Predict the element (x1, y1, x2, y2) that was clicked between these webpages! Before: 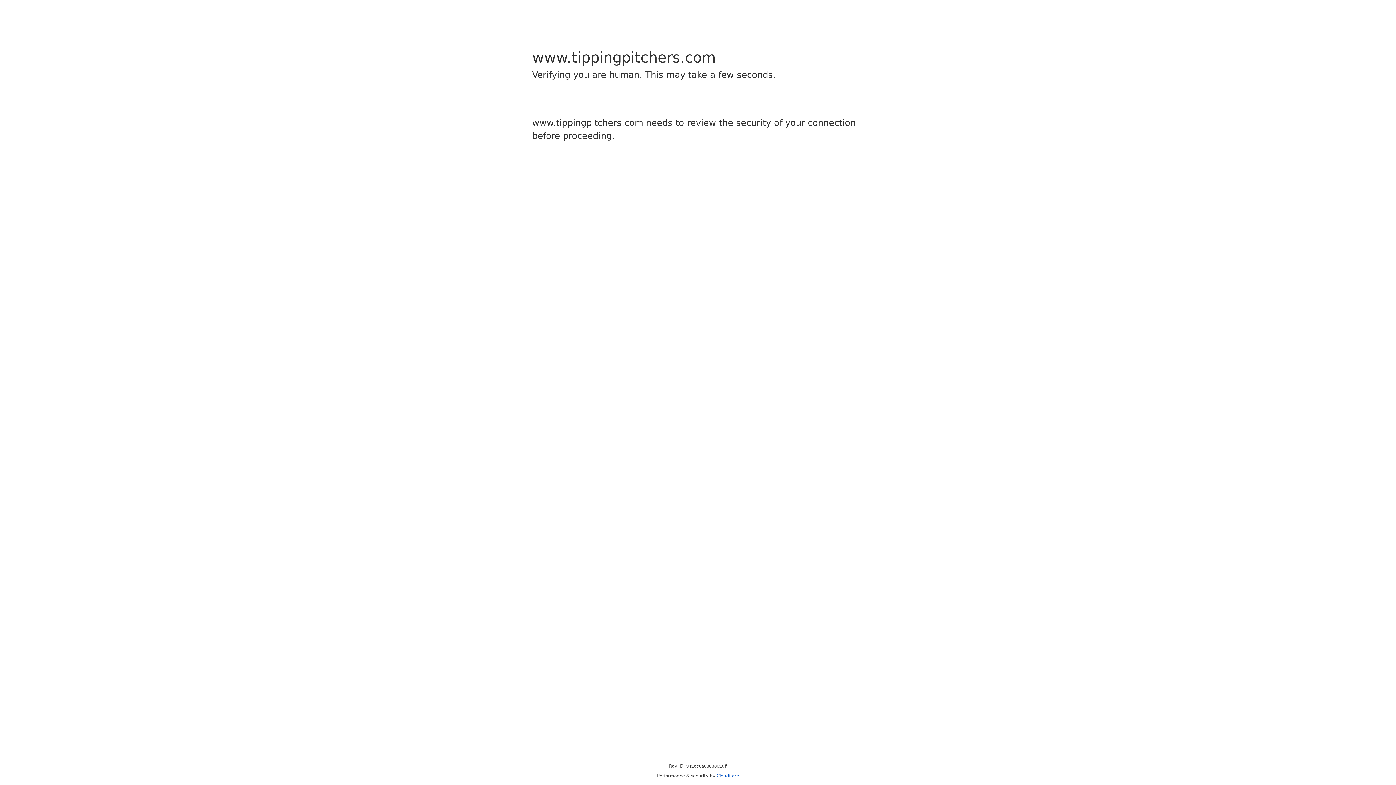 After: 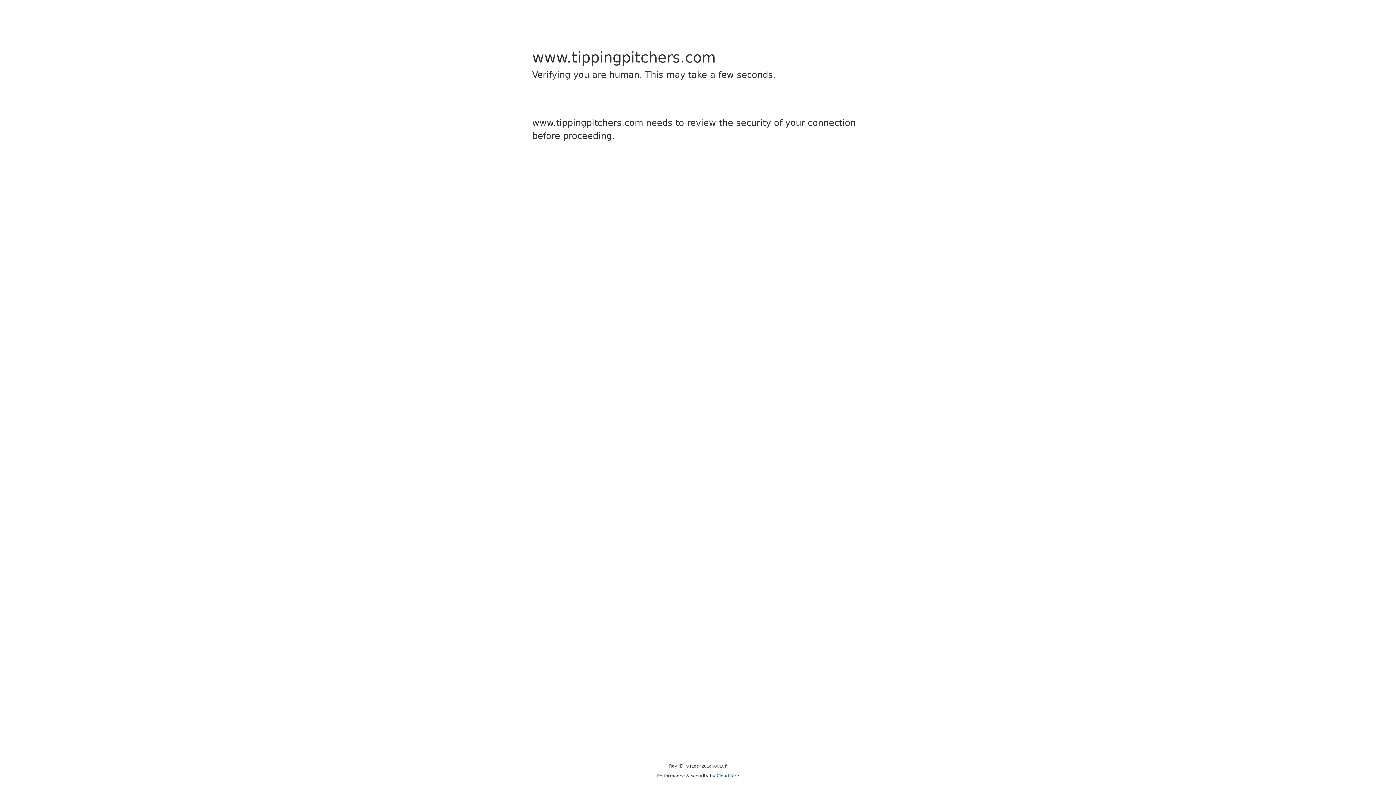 Action: bbox: (716, 773, 739, 778) label: Cloudflare